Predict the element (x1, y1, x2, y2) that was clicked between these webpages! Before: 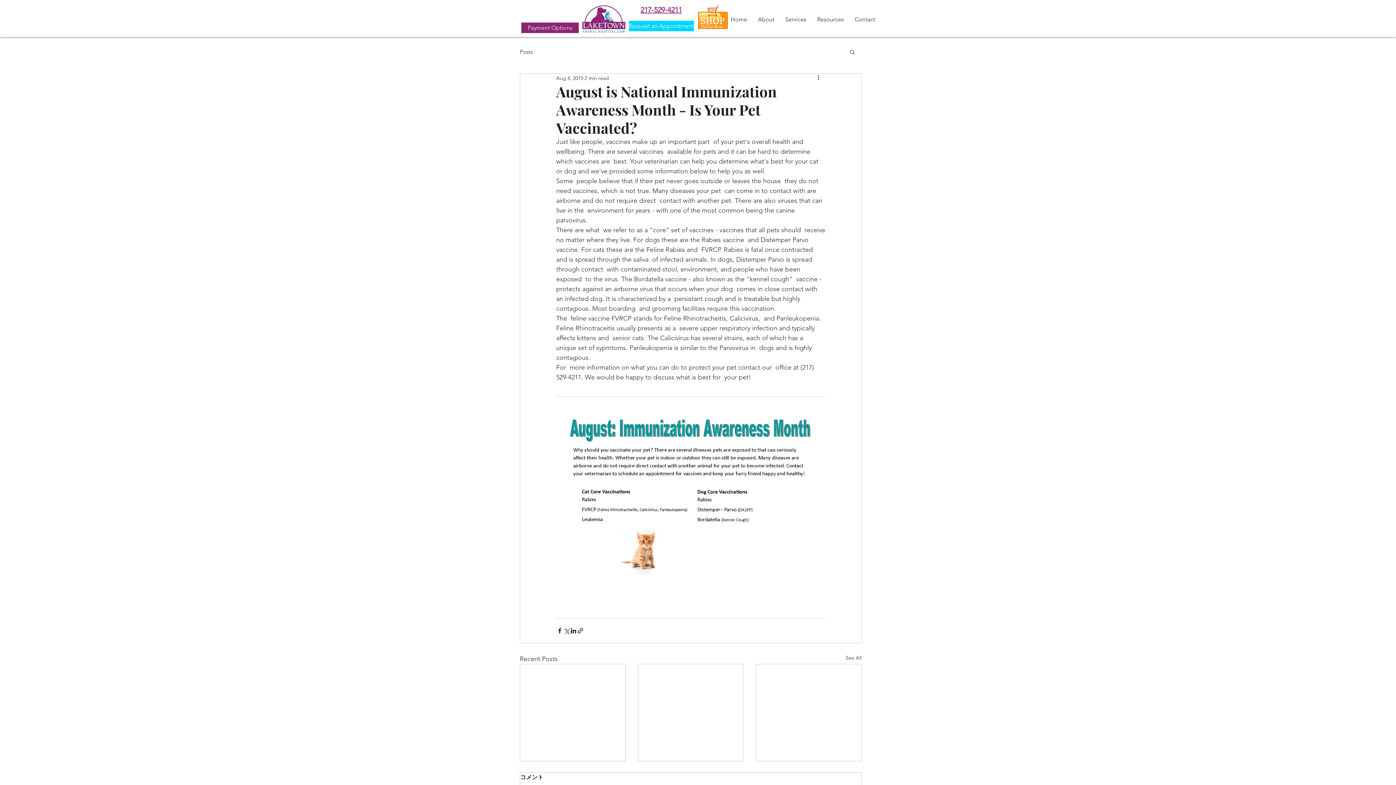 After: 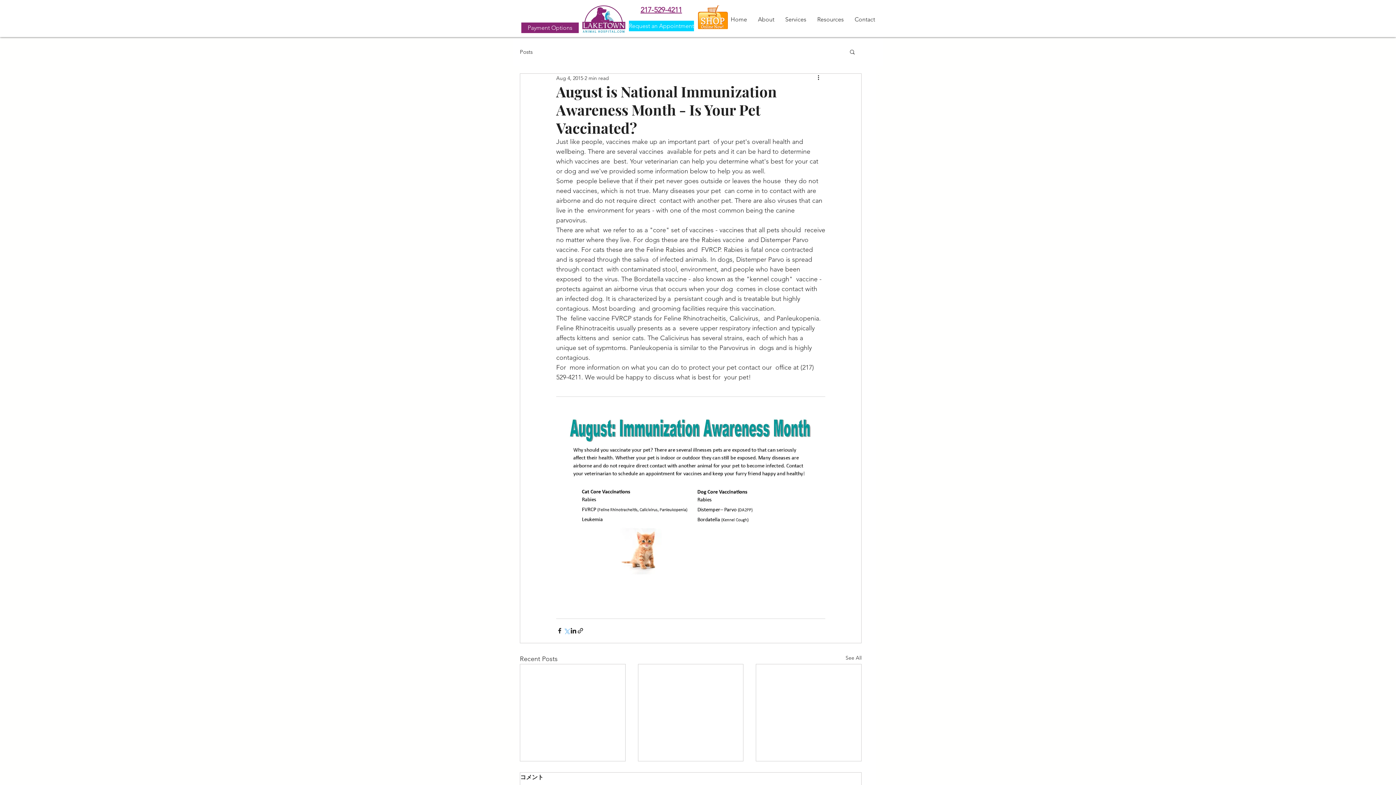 Action: label: Share via X (Twitter) bbox: (563, 627, 570, 634)